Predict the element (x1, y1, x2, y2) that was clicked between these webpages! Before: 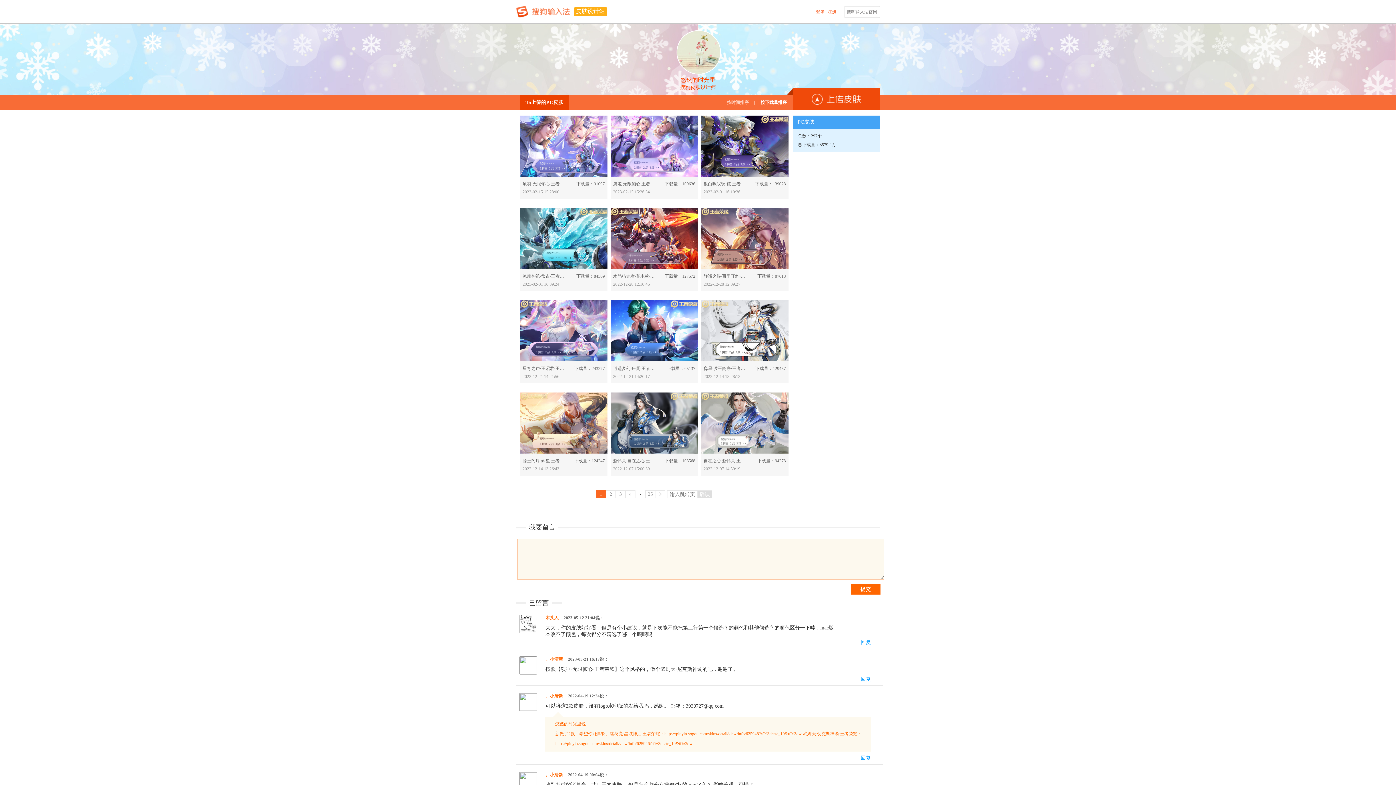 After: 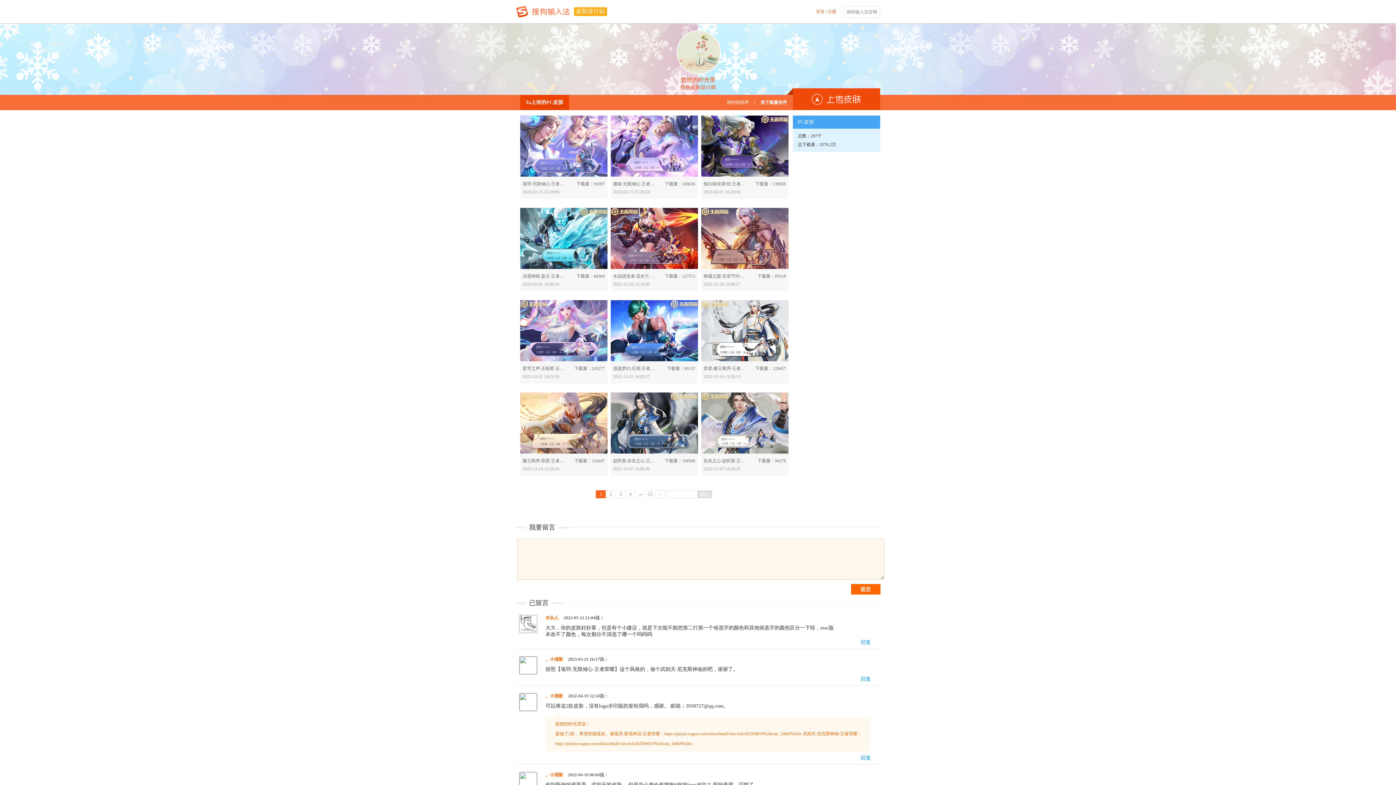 Action: bbox: (667, 490, 712, 498) label:  确认